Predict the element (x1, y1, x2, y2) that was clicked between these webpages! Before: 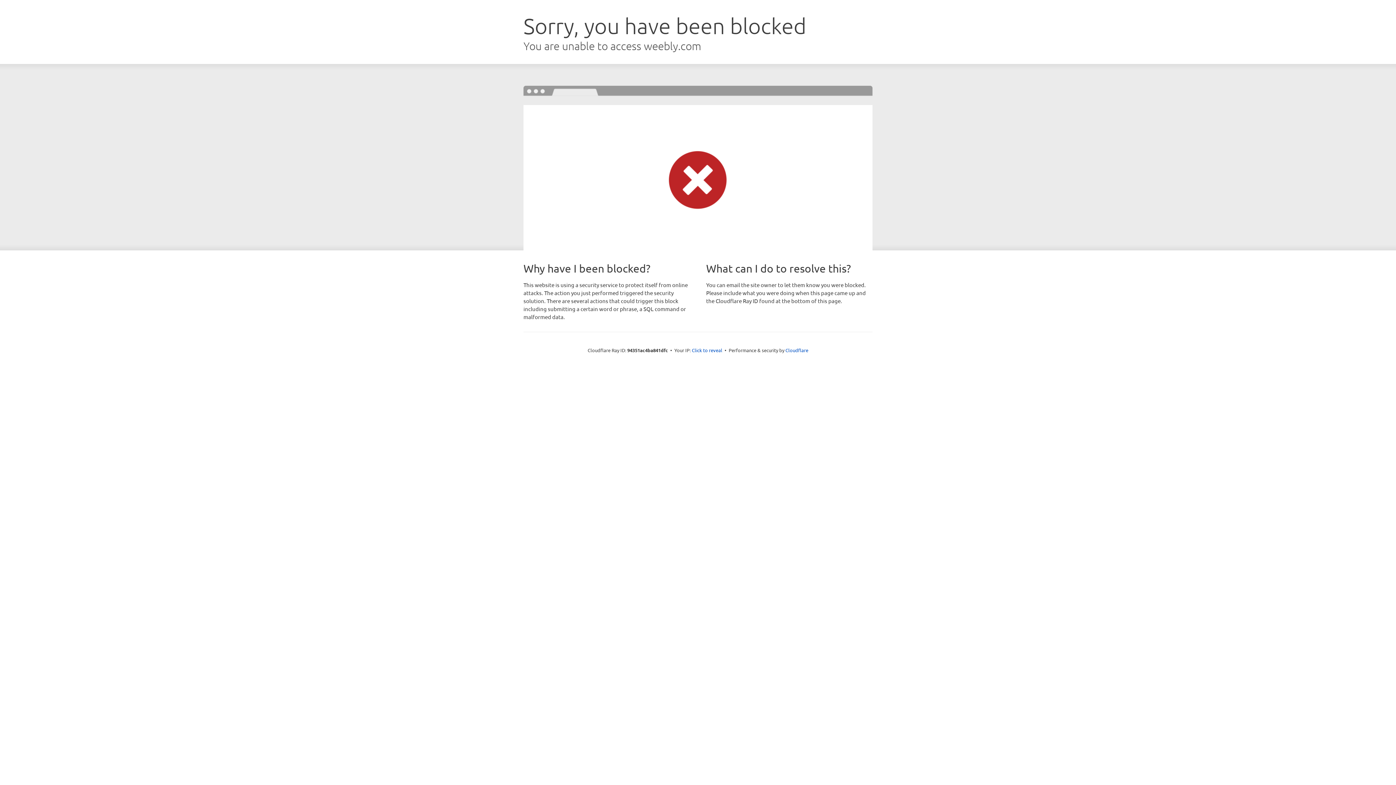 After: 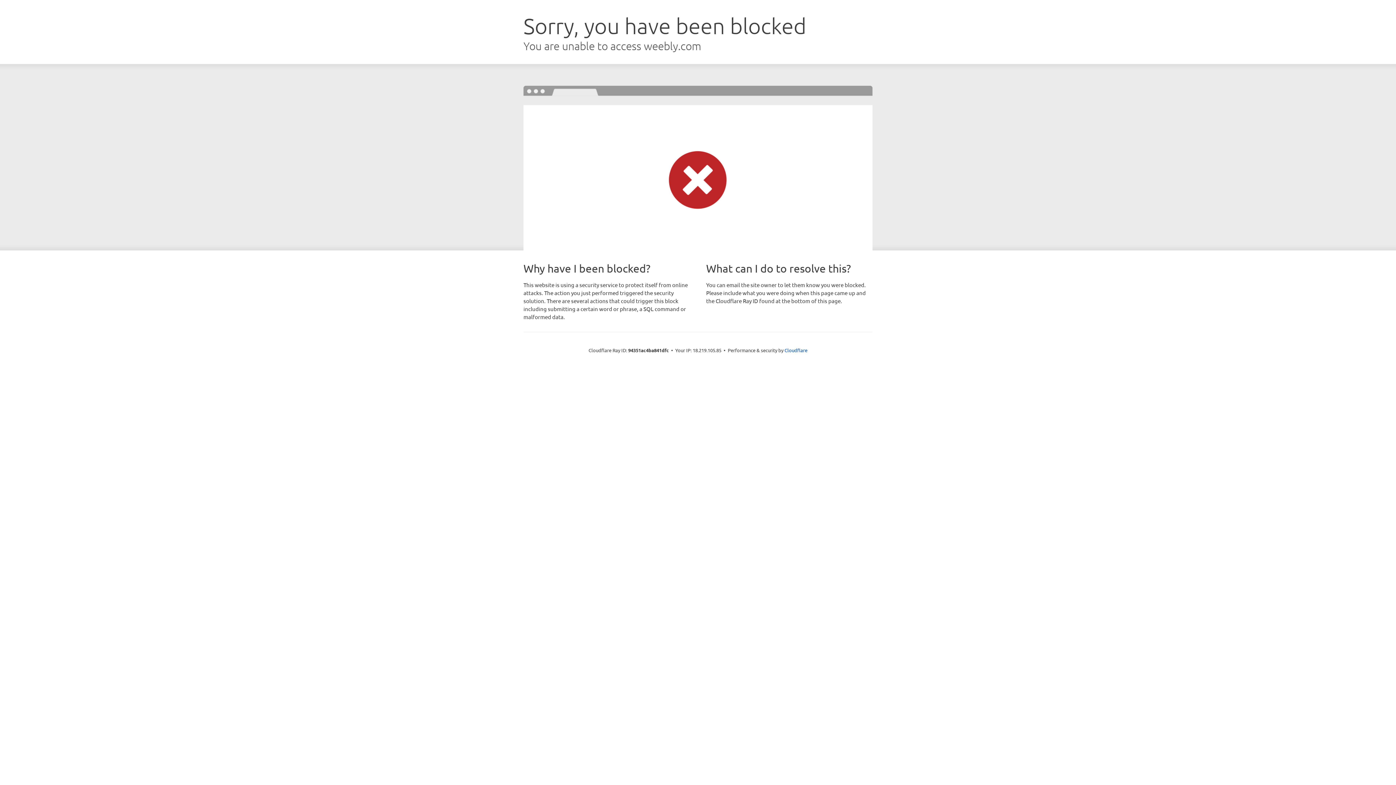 Action: label: Click to reveal bbox: (692, 346, 722, 353)